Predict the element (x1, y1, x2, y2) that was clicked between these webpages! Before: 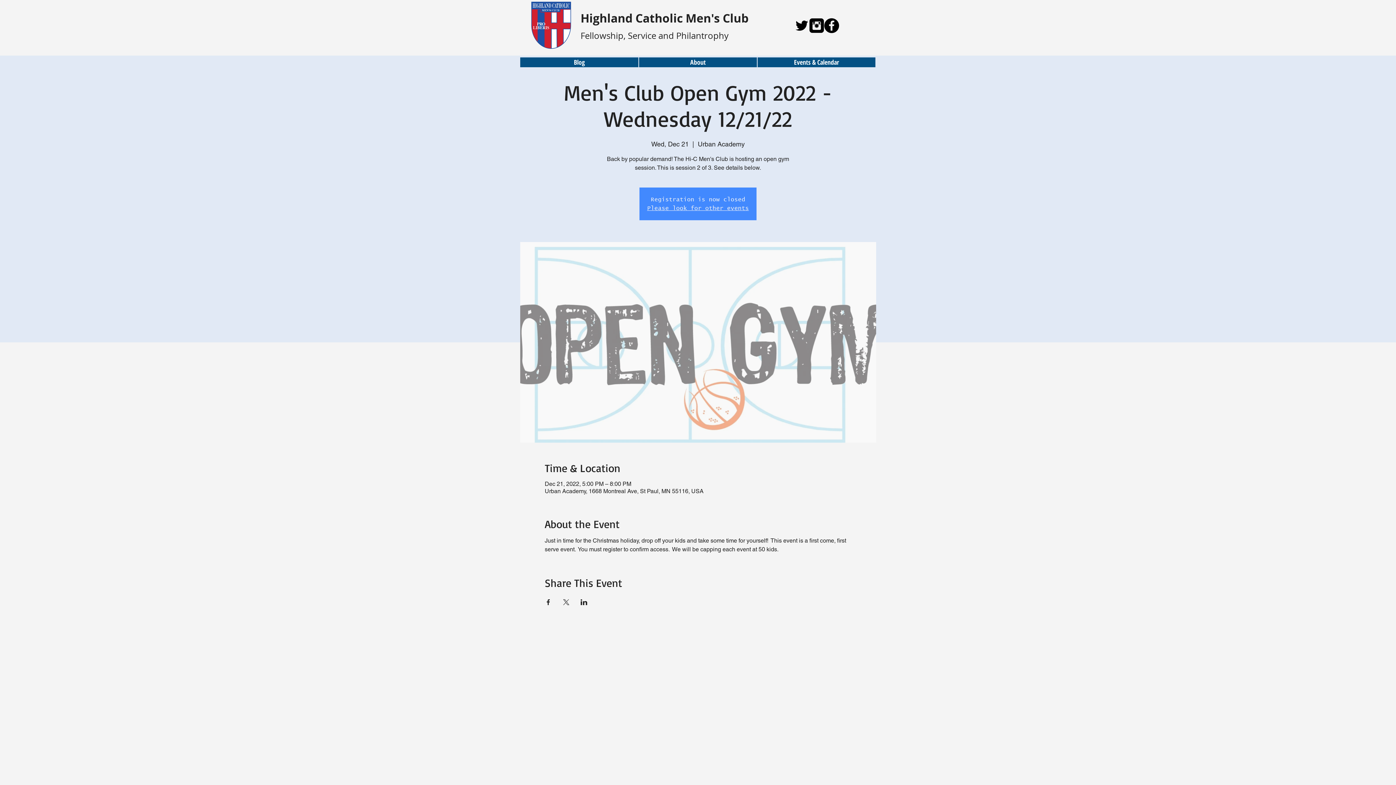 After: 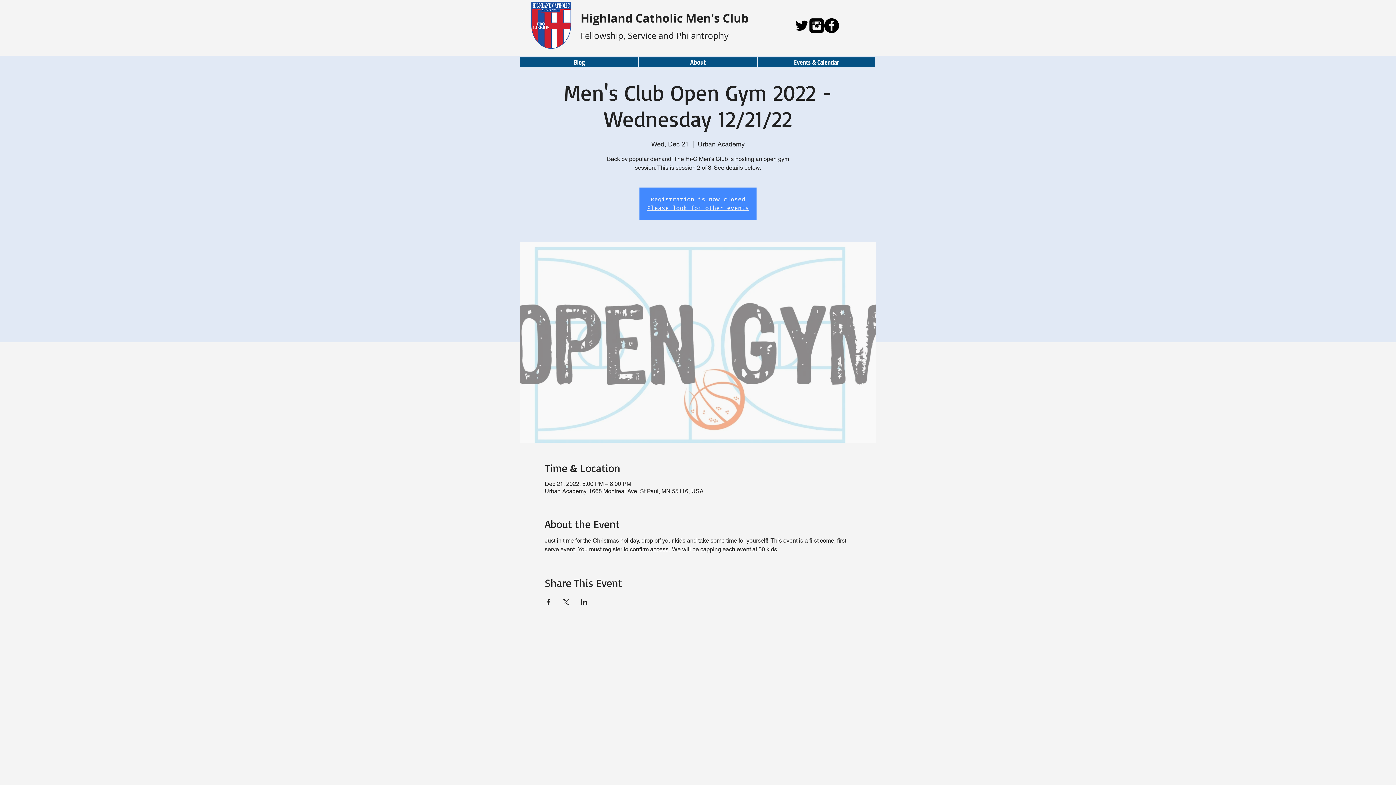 Action: bbox: (824, 18, 839, 33)